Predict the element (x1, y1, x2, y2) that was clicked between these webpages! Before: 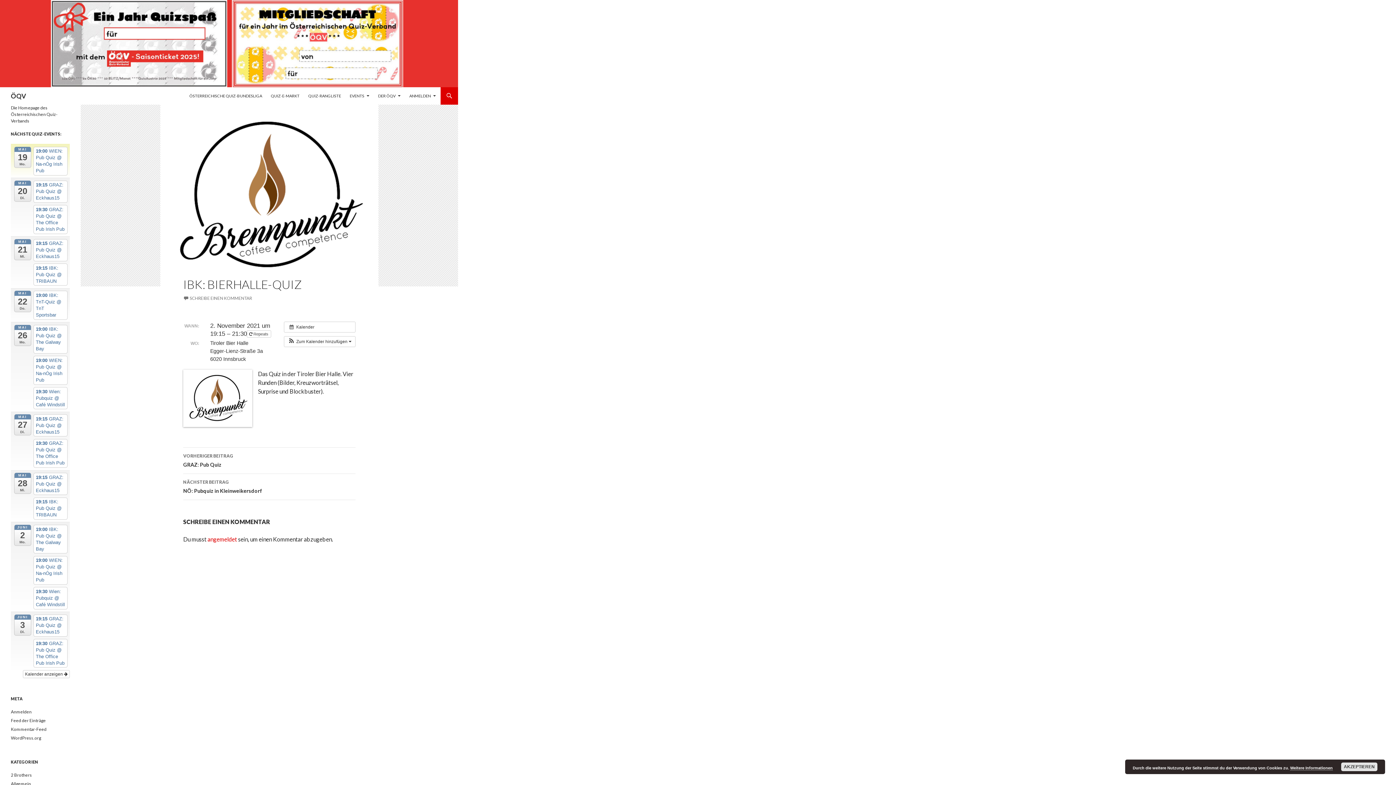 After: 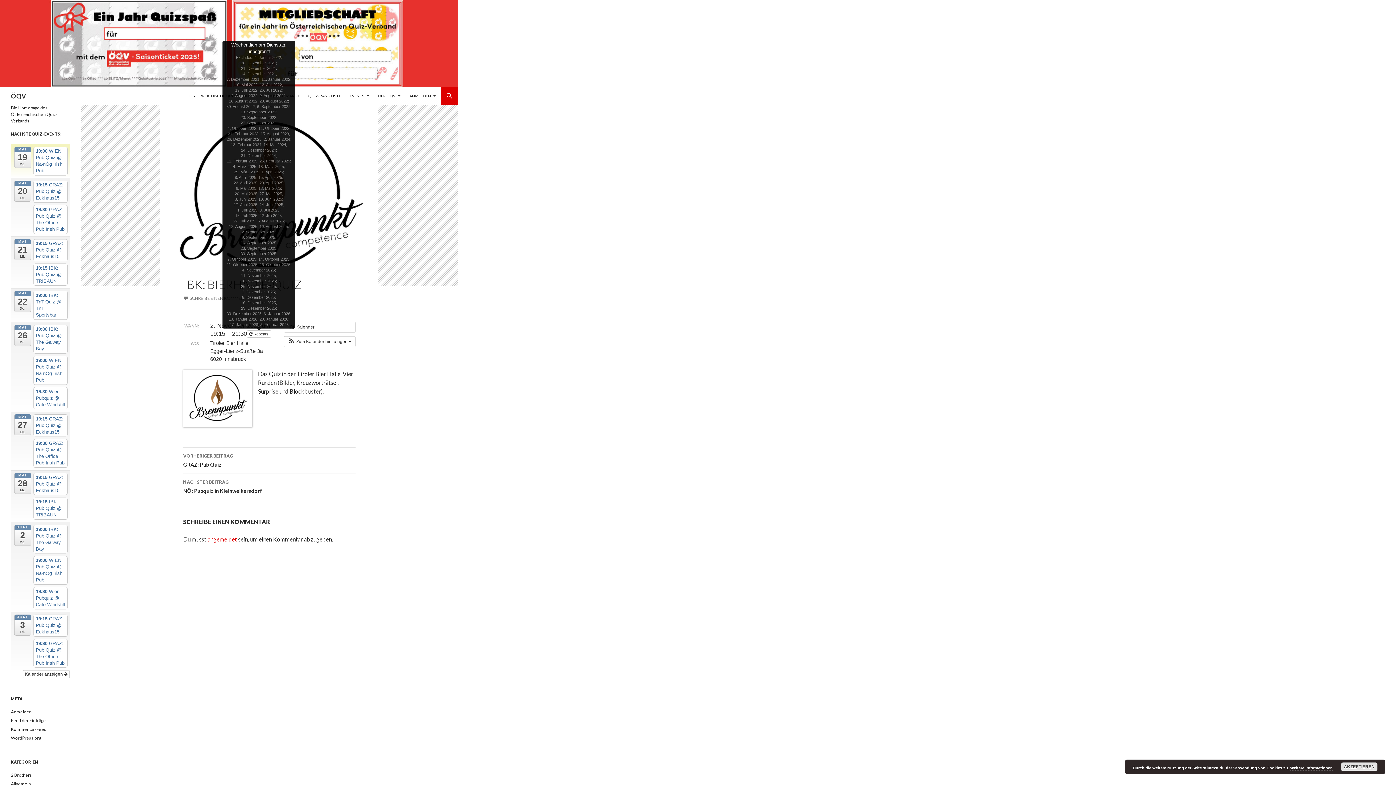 Action: bbox: (247, 330, 271, 337) label:  Repeats 